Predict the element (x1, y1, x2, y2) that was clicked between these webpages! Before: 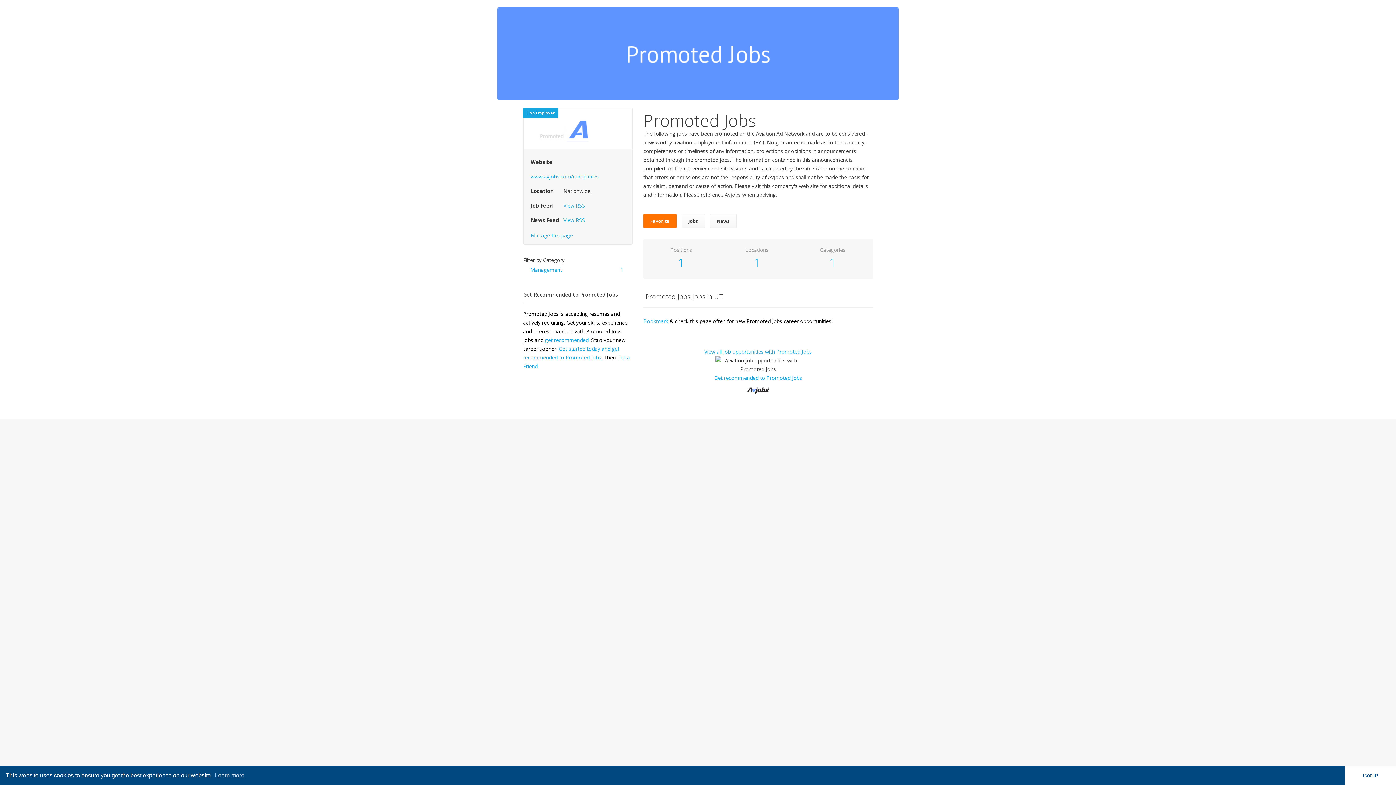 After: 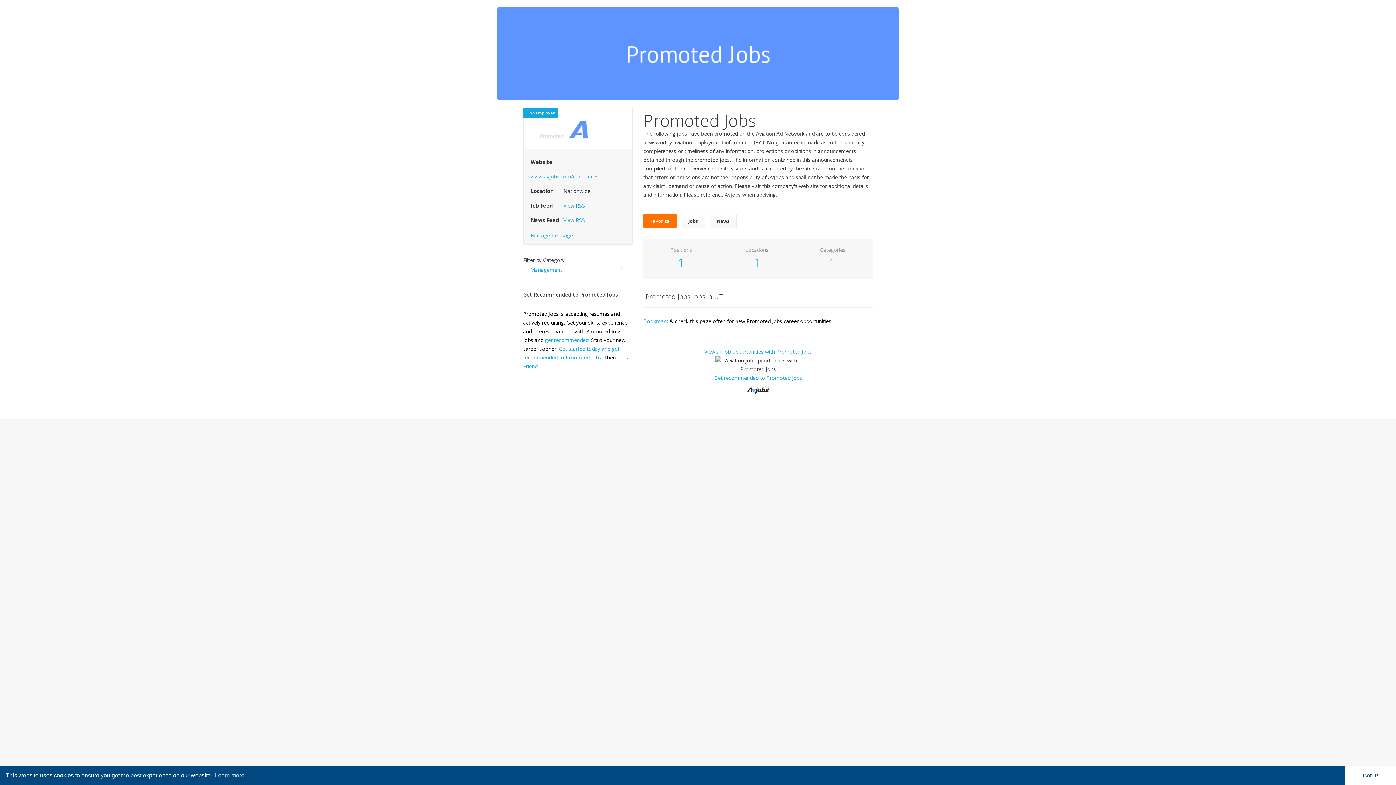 Action: bbox: (563, 202, 585, 209) label: View RSS